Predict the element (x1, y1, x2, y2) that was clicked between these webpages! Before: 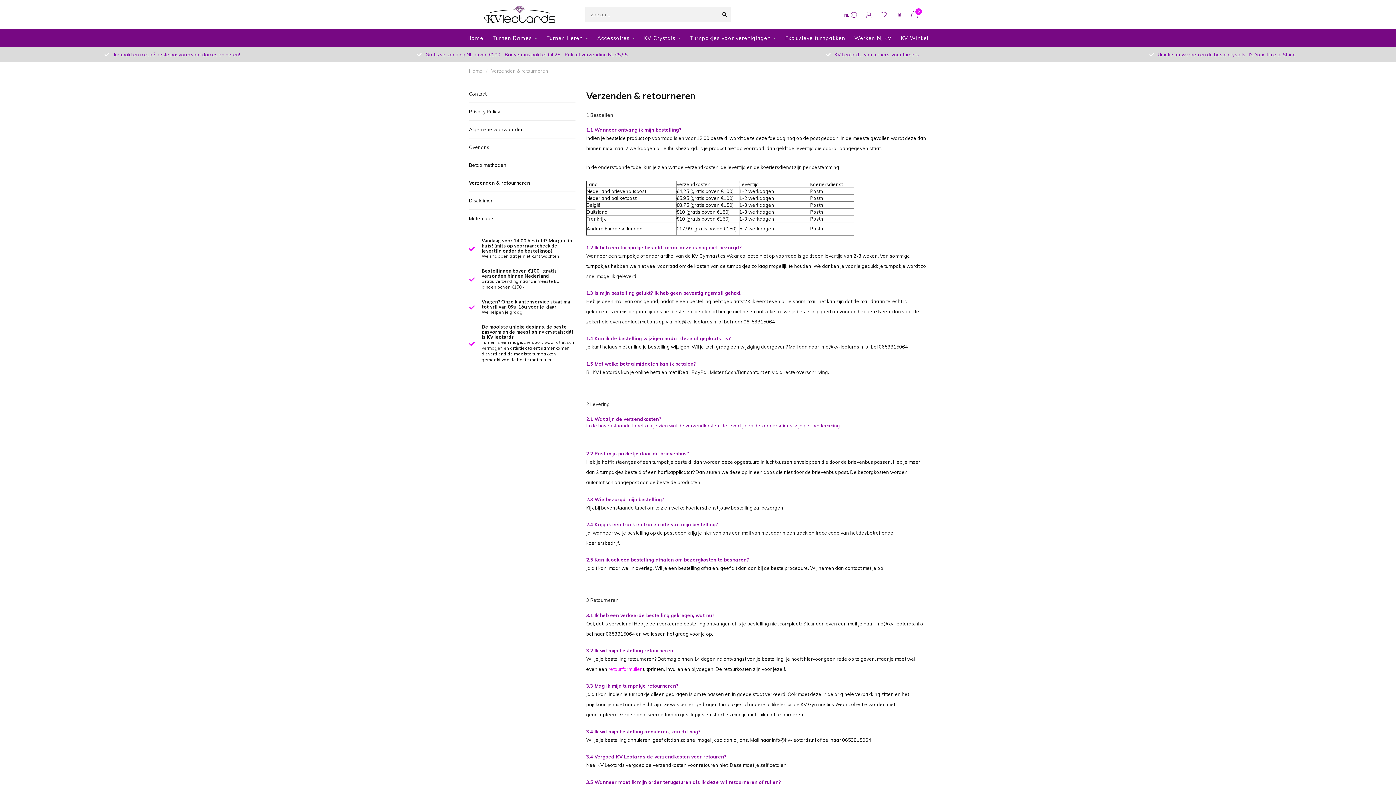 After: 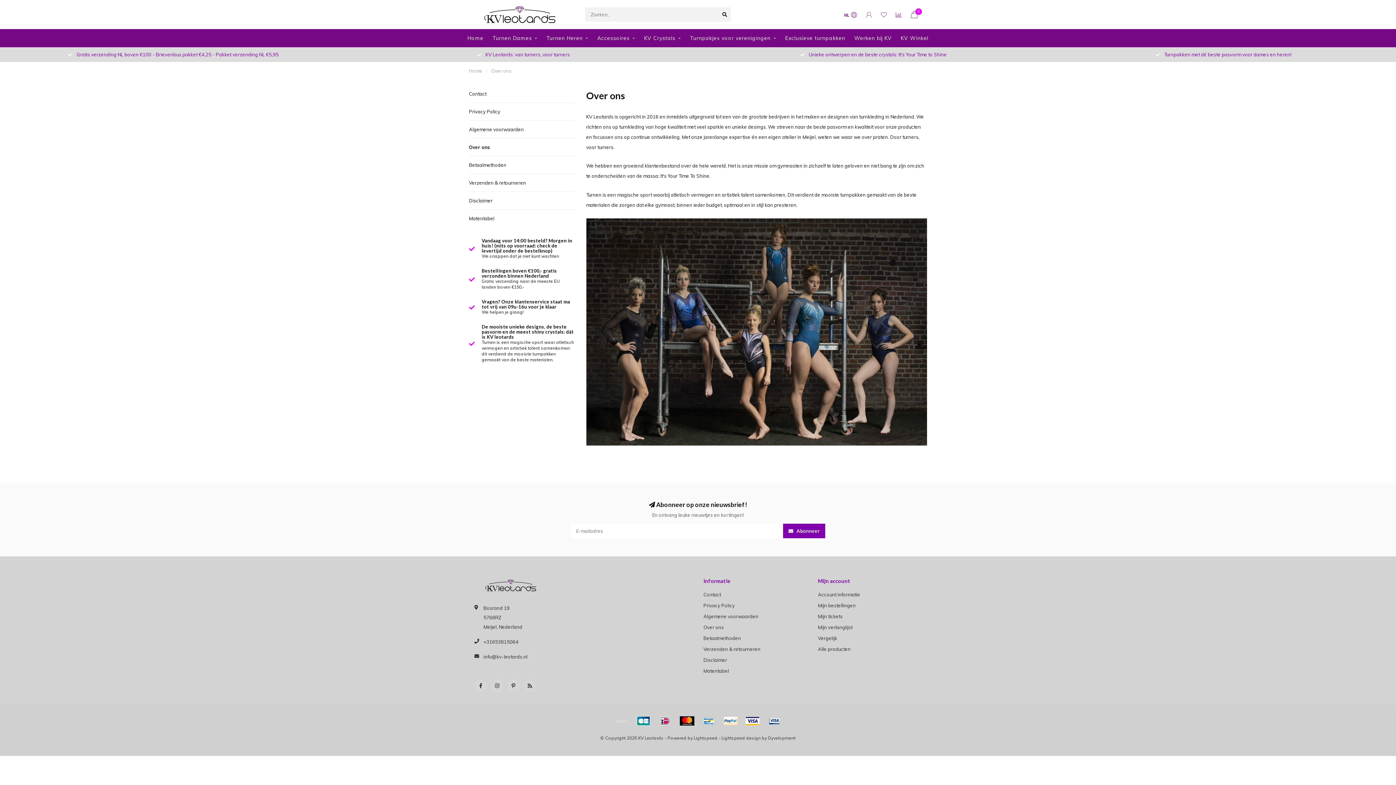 Action: label: Over ons bbox: (469, 144, 575, 150)